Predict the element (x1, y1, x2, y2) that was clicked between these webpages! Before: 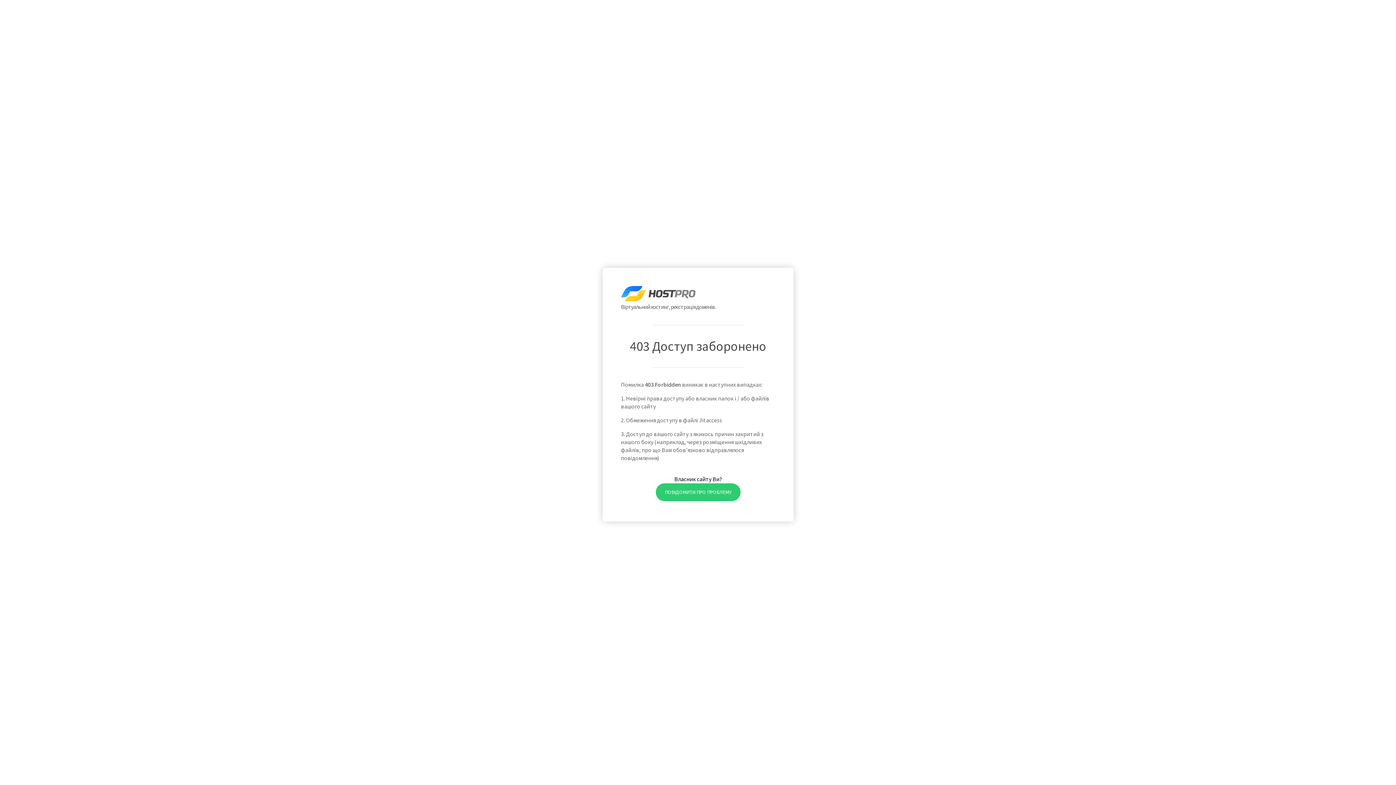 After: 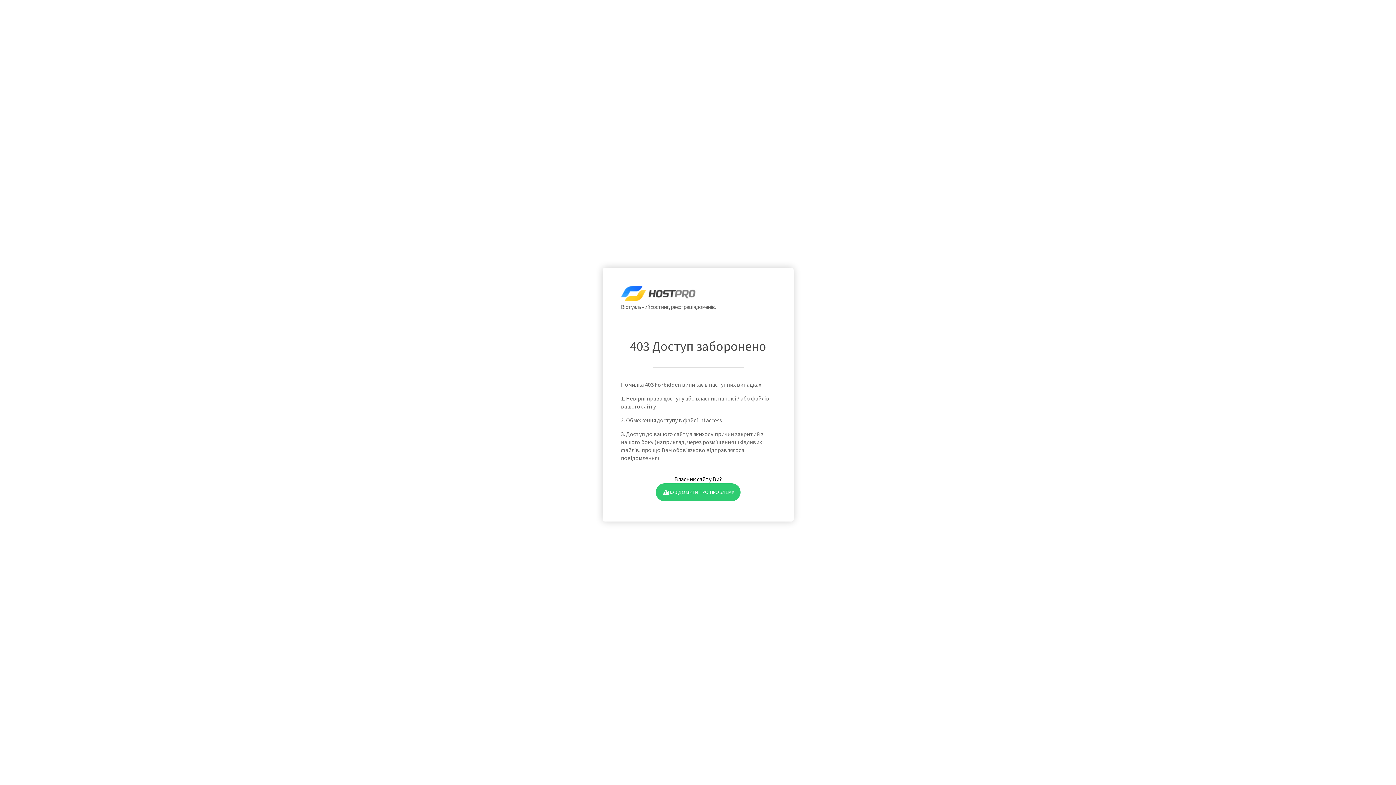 Action: bbox: (655, 483, 740, 501) label: ПОВІДОМИТИ ПРО ПРОБЛЕМУ